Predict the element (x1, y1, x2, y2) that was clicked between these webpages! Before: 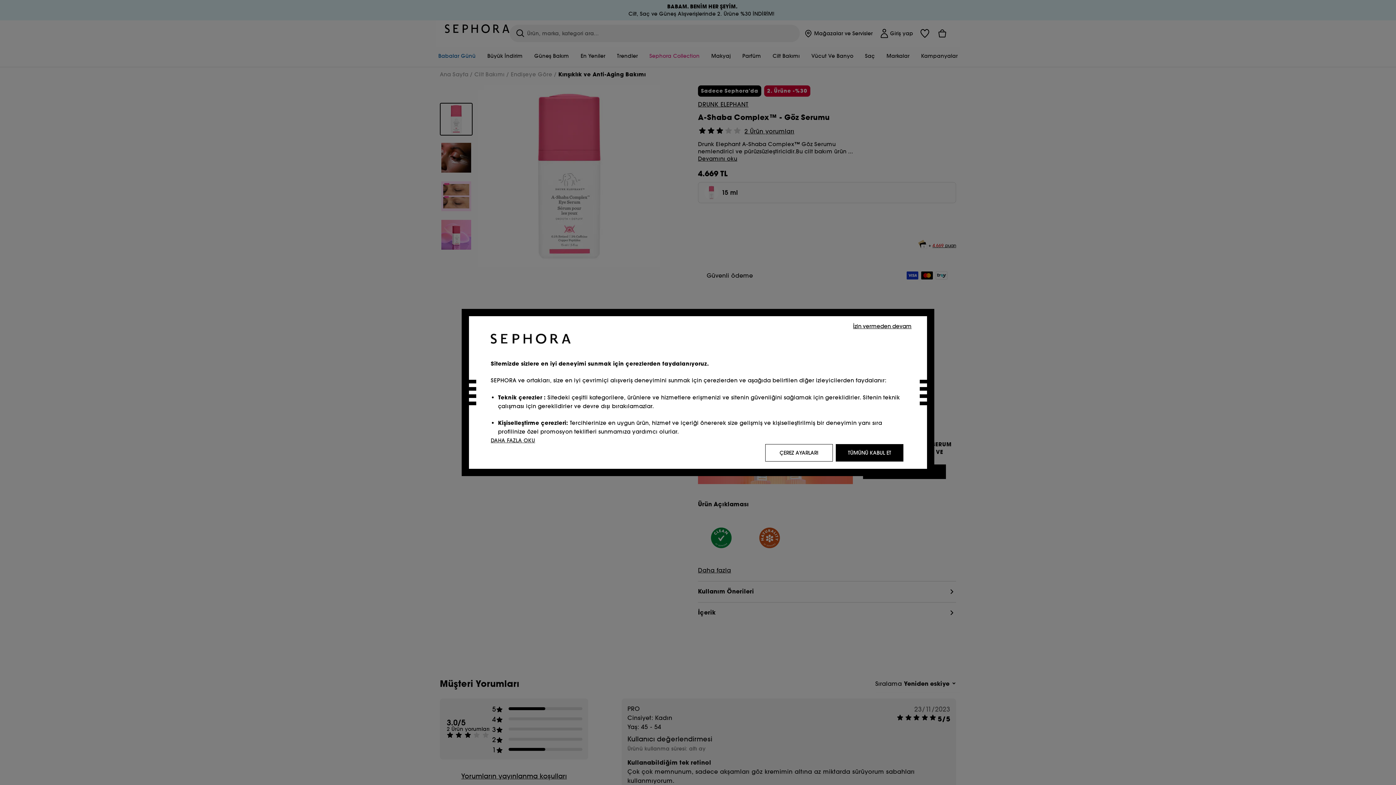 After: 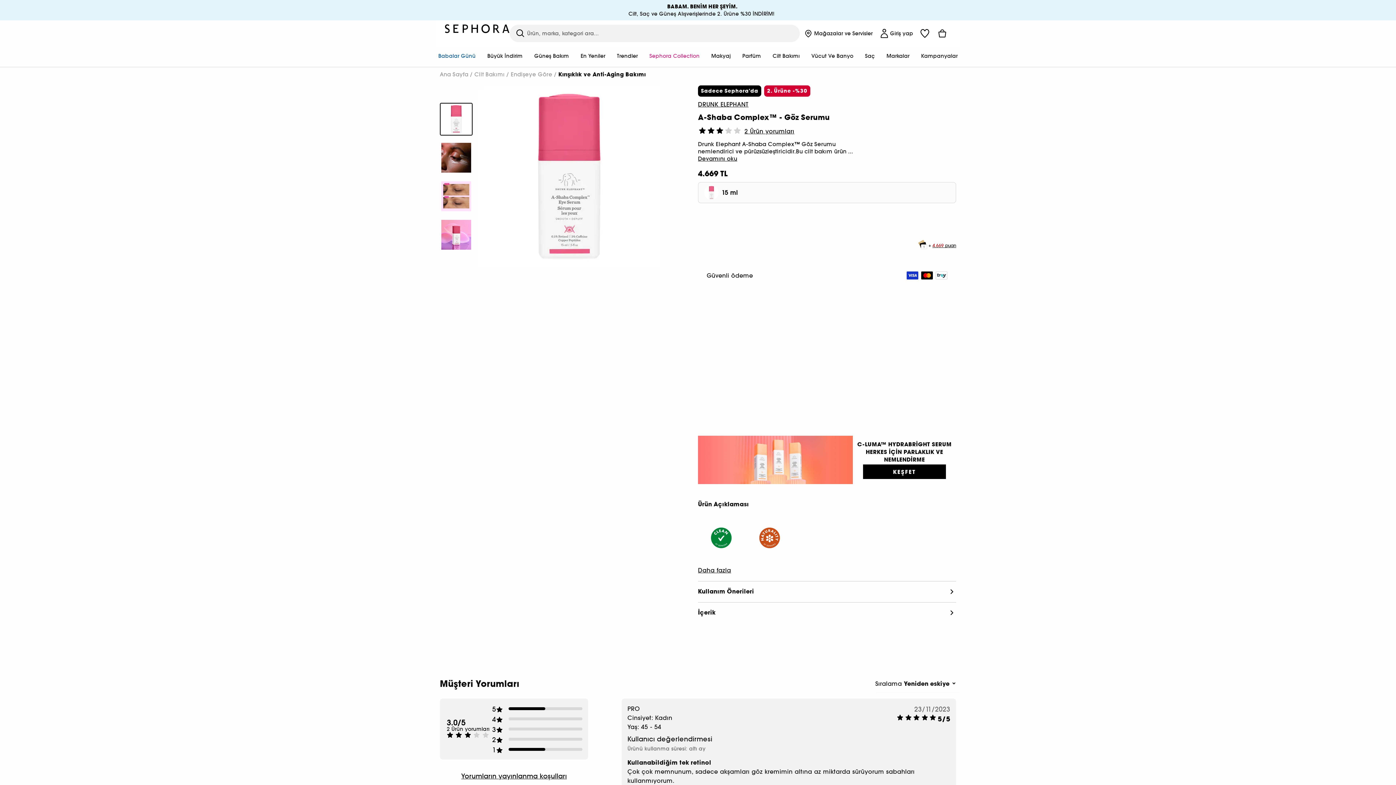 Action: label: İzin vermeden devam bbox: (848, 321, 916, 330)